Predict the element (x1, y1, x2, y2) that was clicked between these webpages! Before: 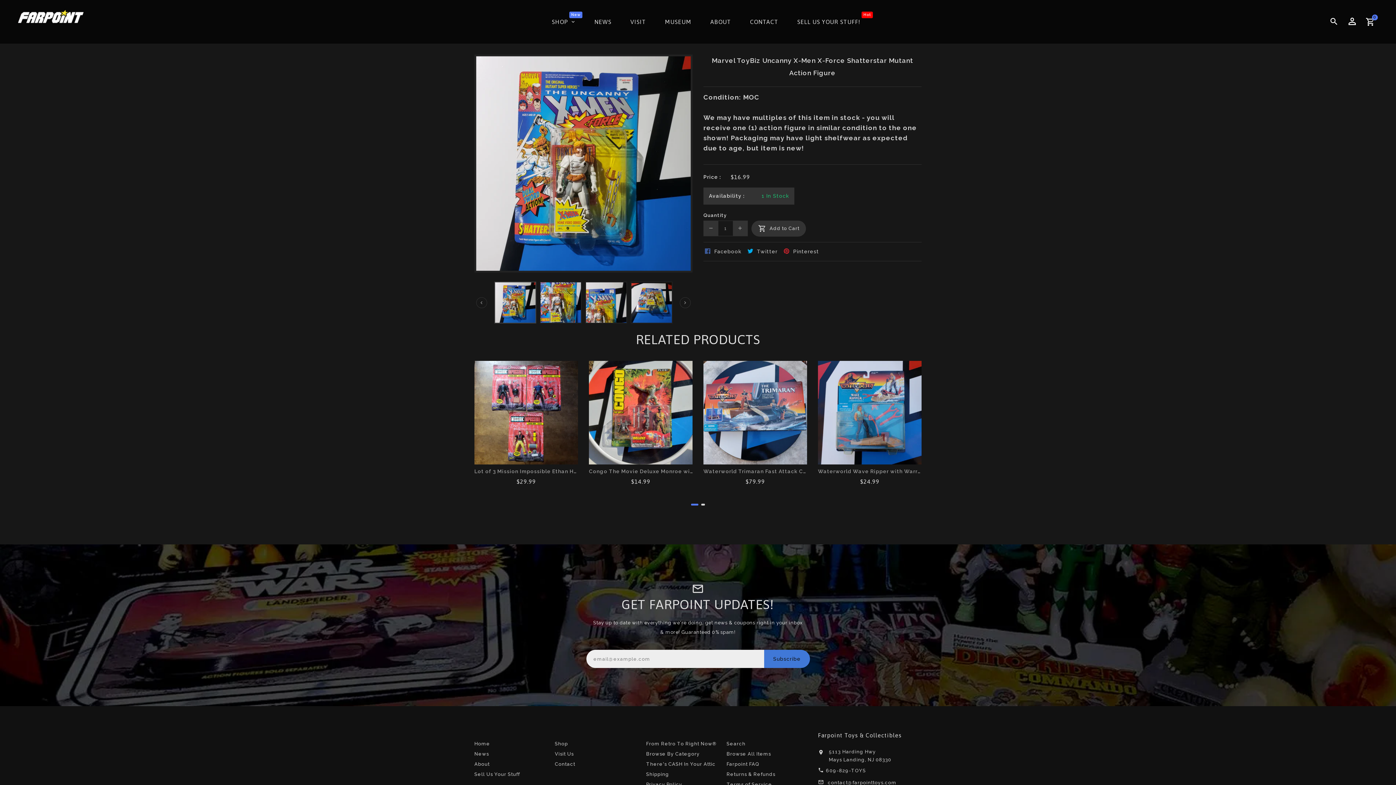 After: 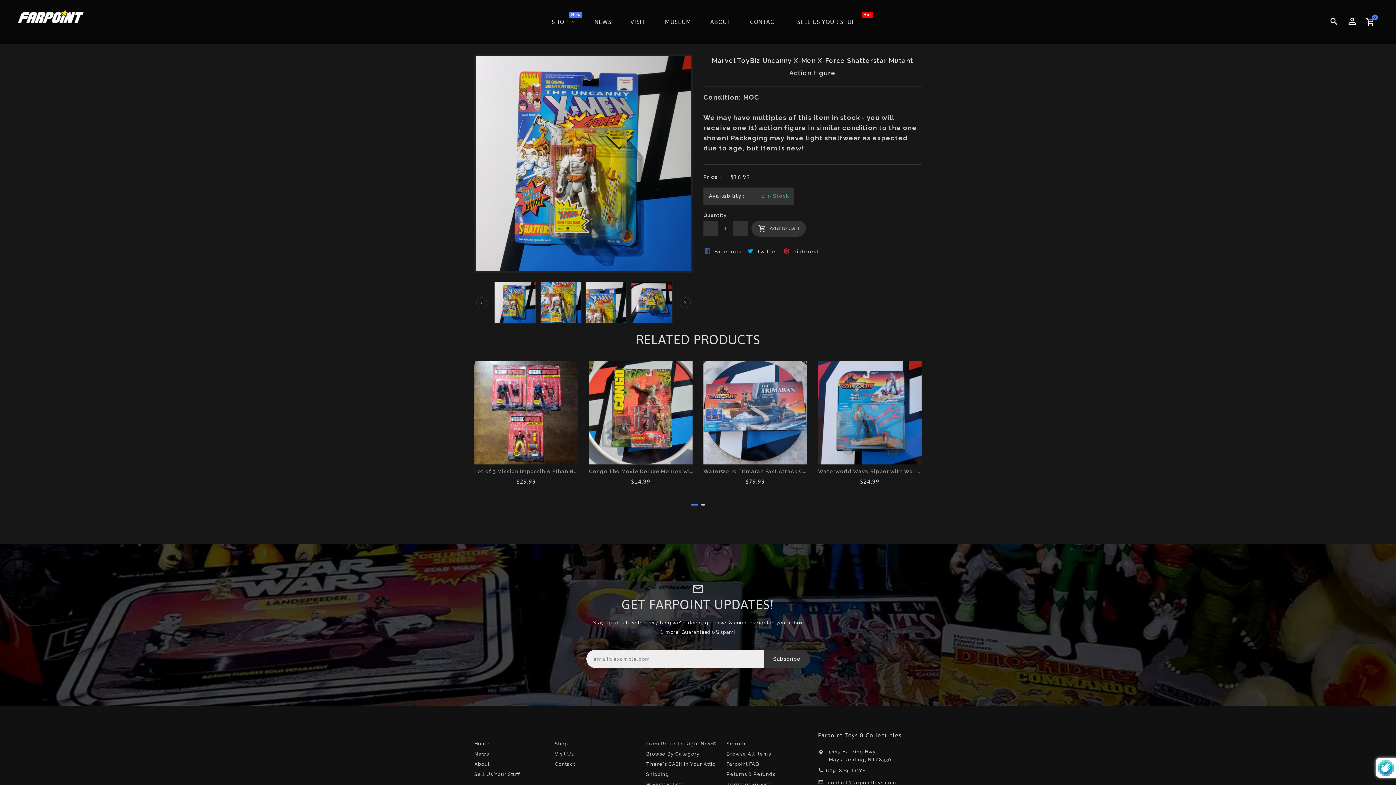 Action: label: Name bbox: (764, 650, 810, 668)